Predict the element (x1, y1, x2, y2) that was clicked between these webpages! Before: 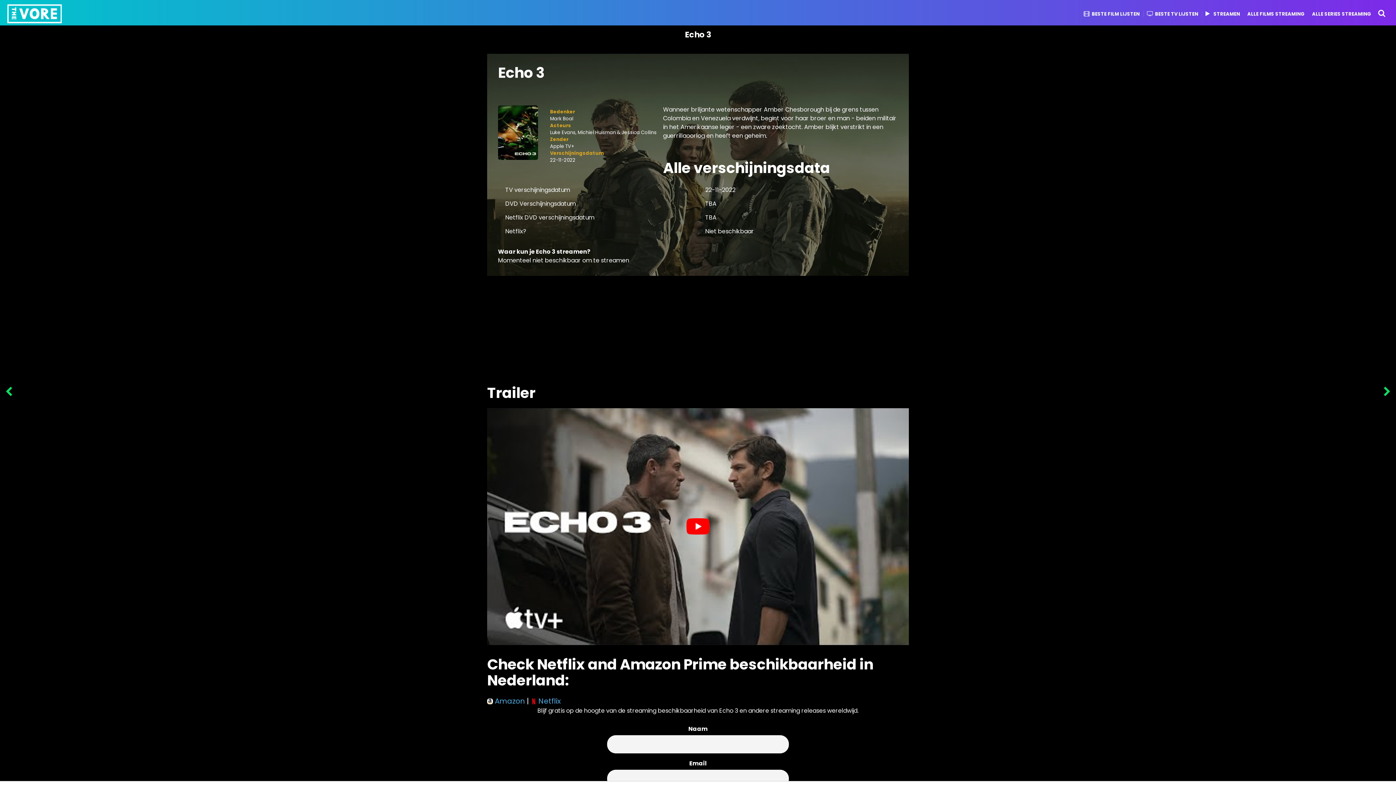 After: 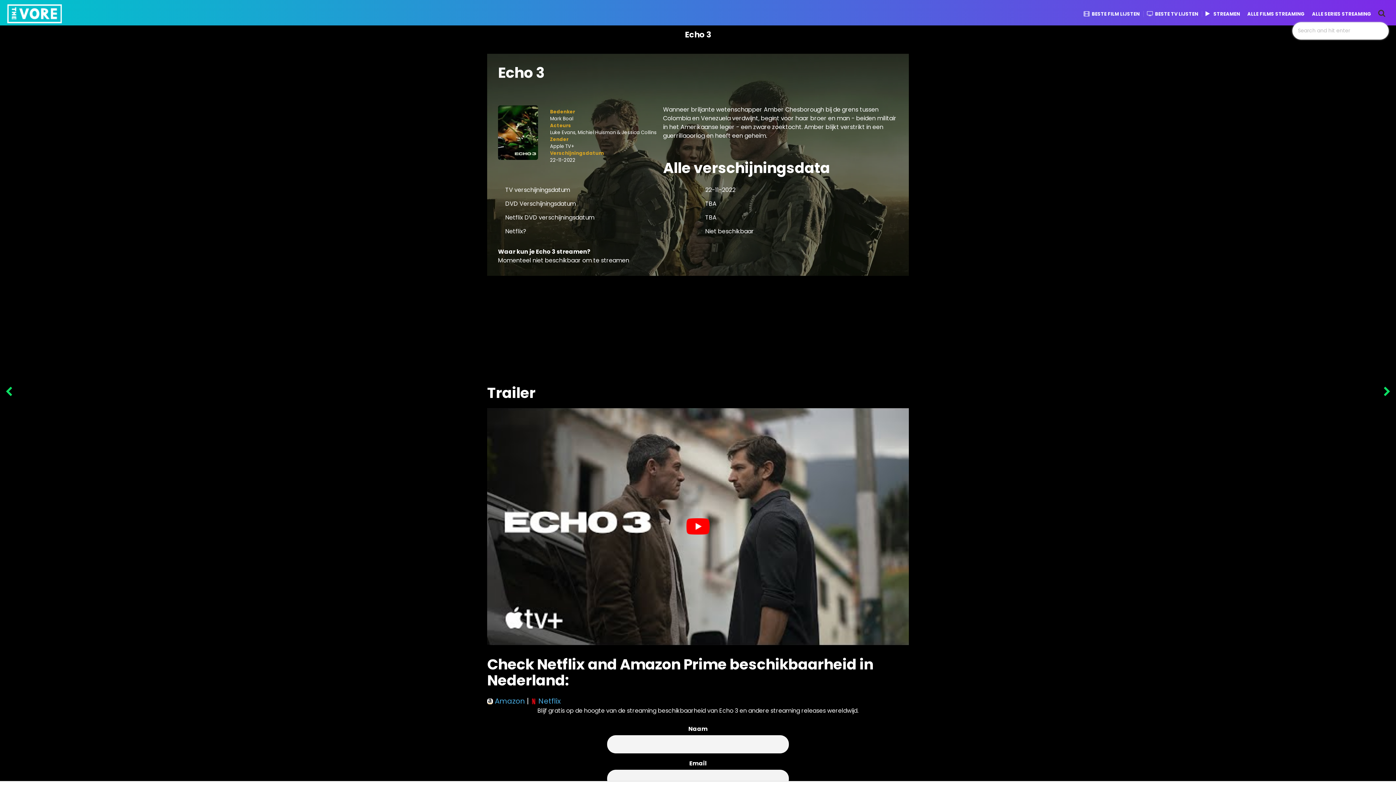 Action: bbox: (1375, 6, 1389, 21)